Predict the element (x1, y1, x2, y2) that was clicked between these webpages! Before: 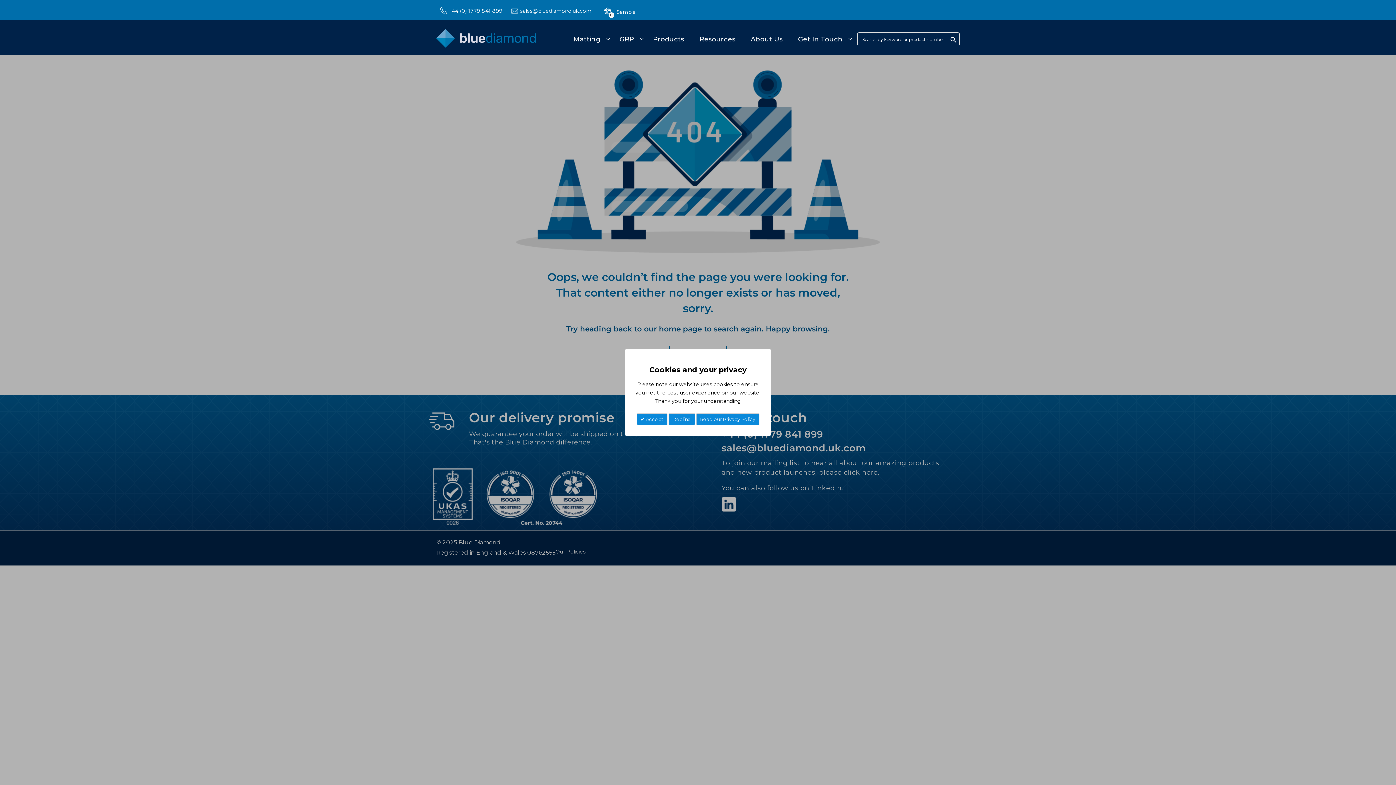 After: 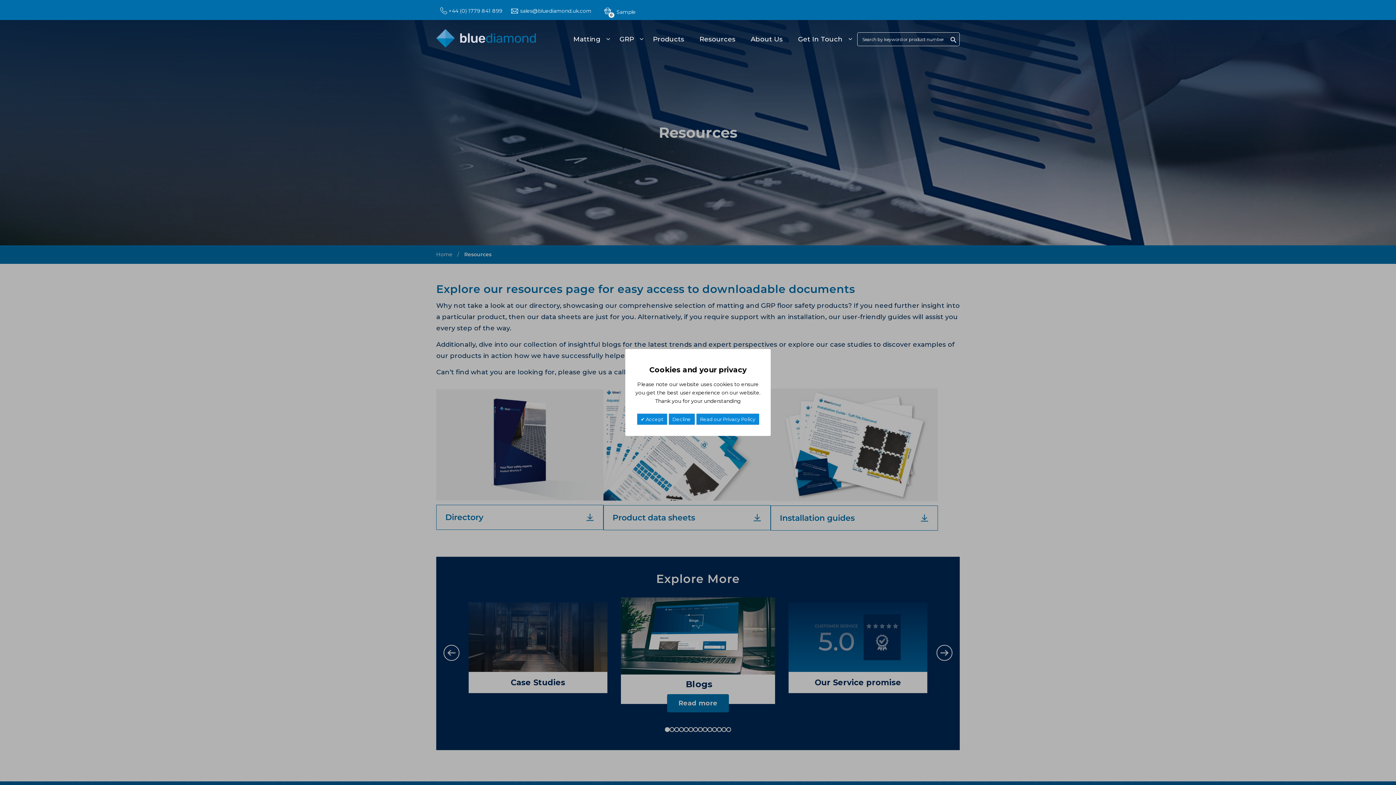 Action: bbox: (697, 30, 746, 48) label: Resources